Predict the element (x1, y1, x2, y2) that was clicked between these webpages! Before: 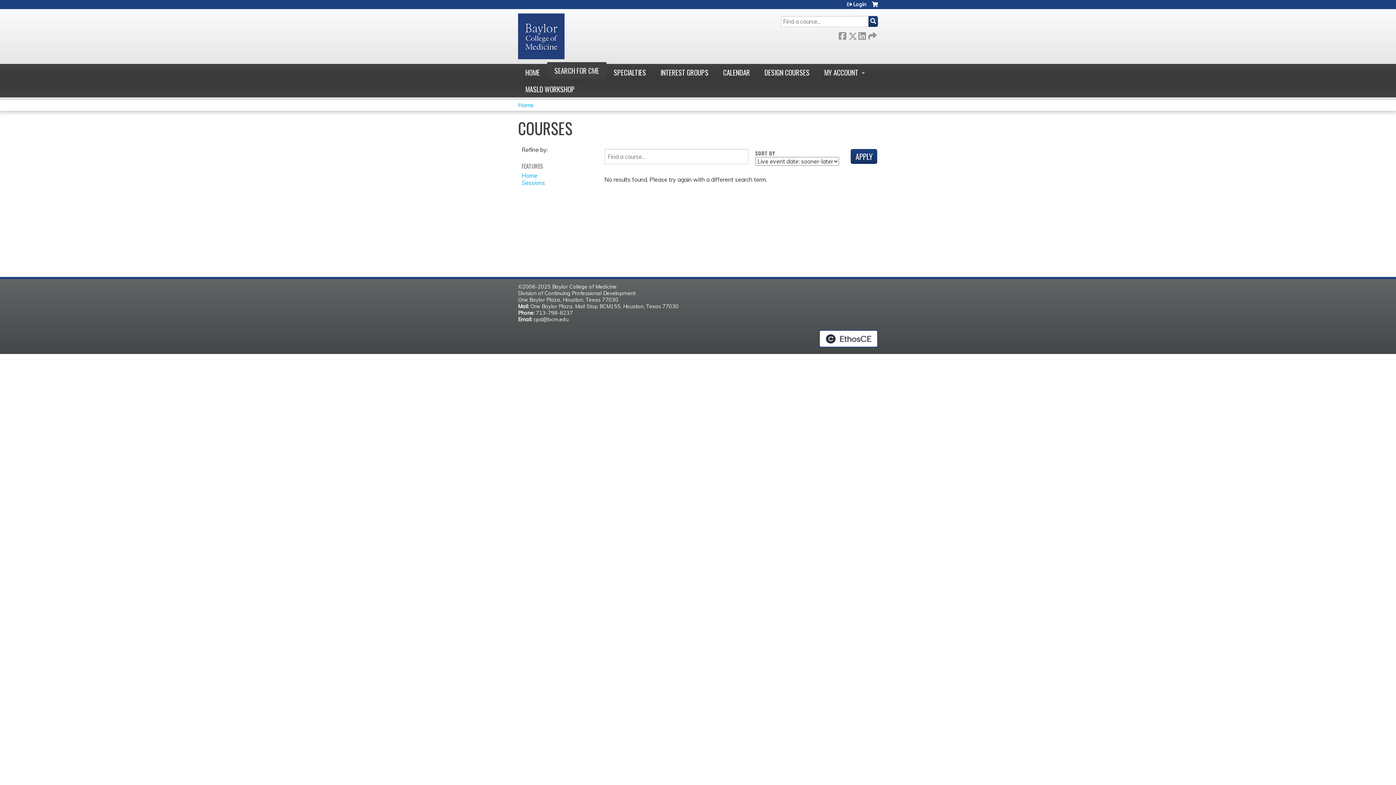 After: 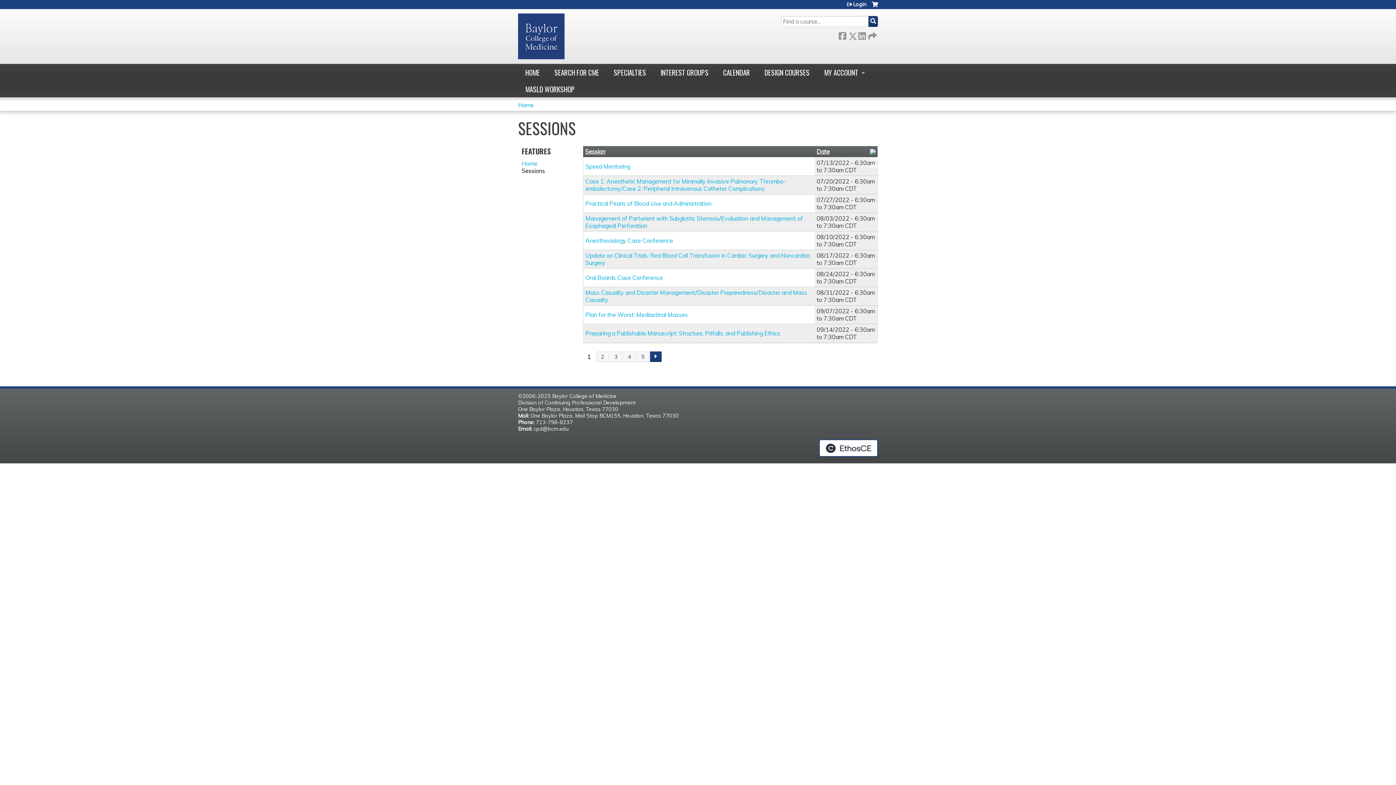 Action: label: Sessions bbox: (521, 179, 545, 186)